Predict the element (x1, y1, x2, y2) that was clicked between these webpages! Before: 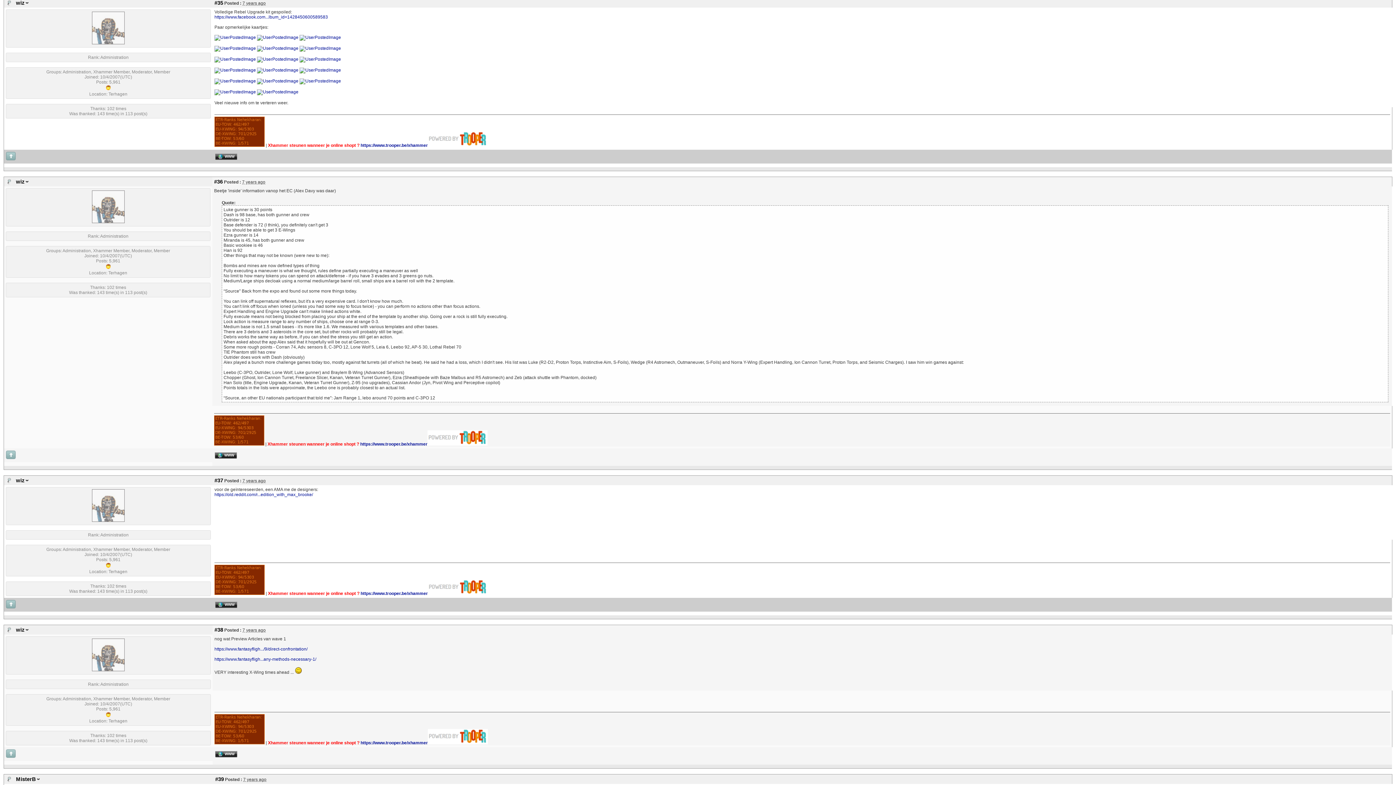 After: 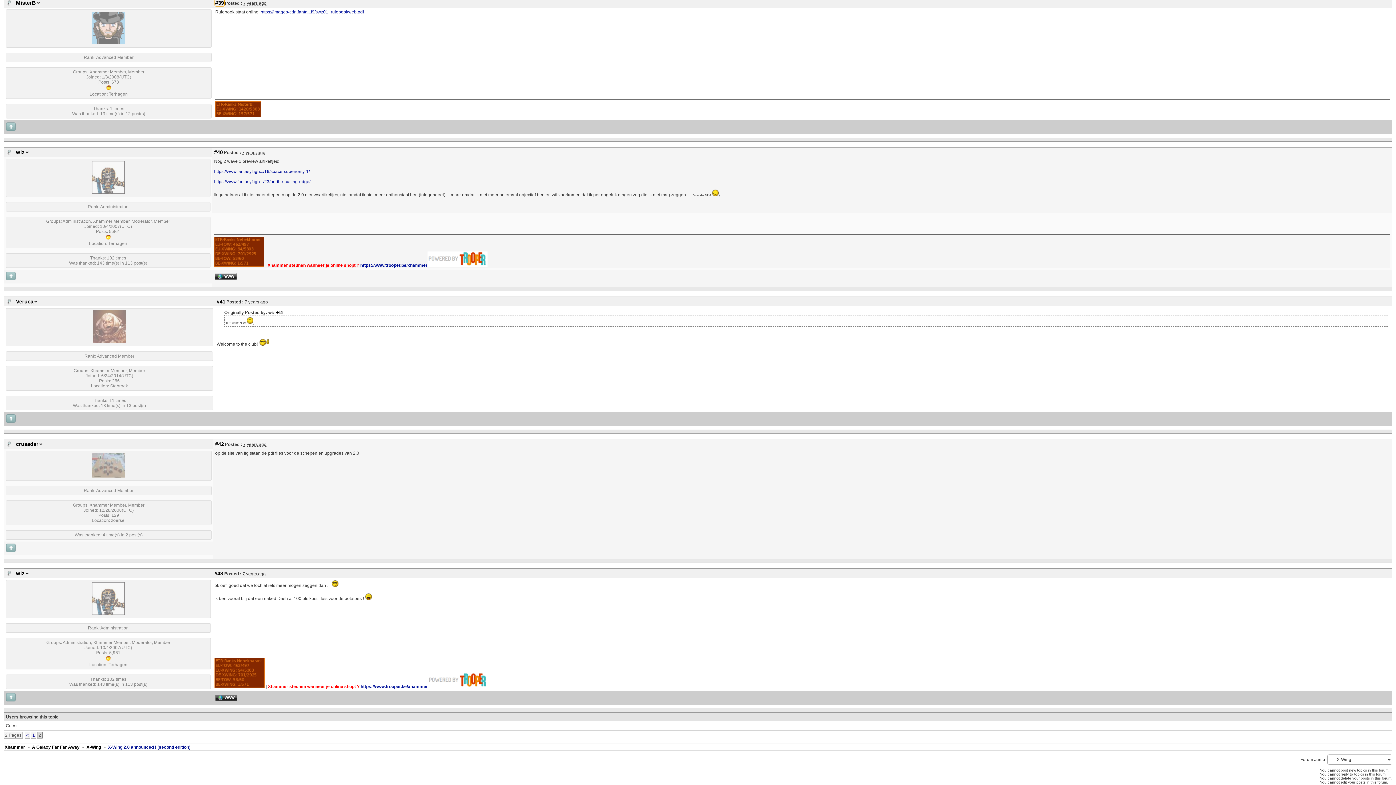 Action: bbox: (215, 776, 224, 782) label: #39